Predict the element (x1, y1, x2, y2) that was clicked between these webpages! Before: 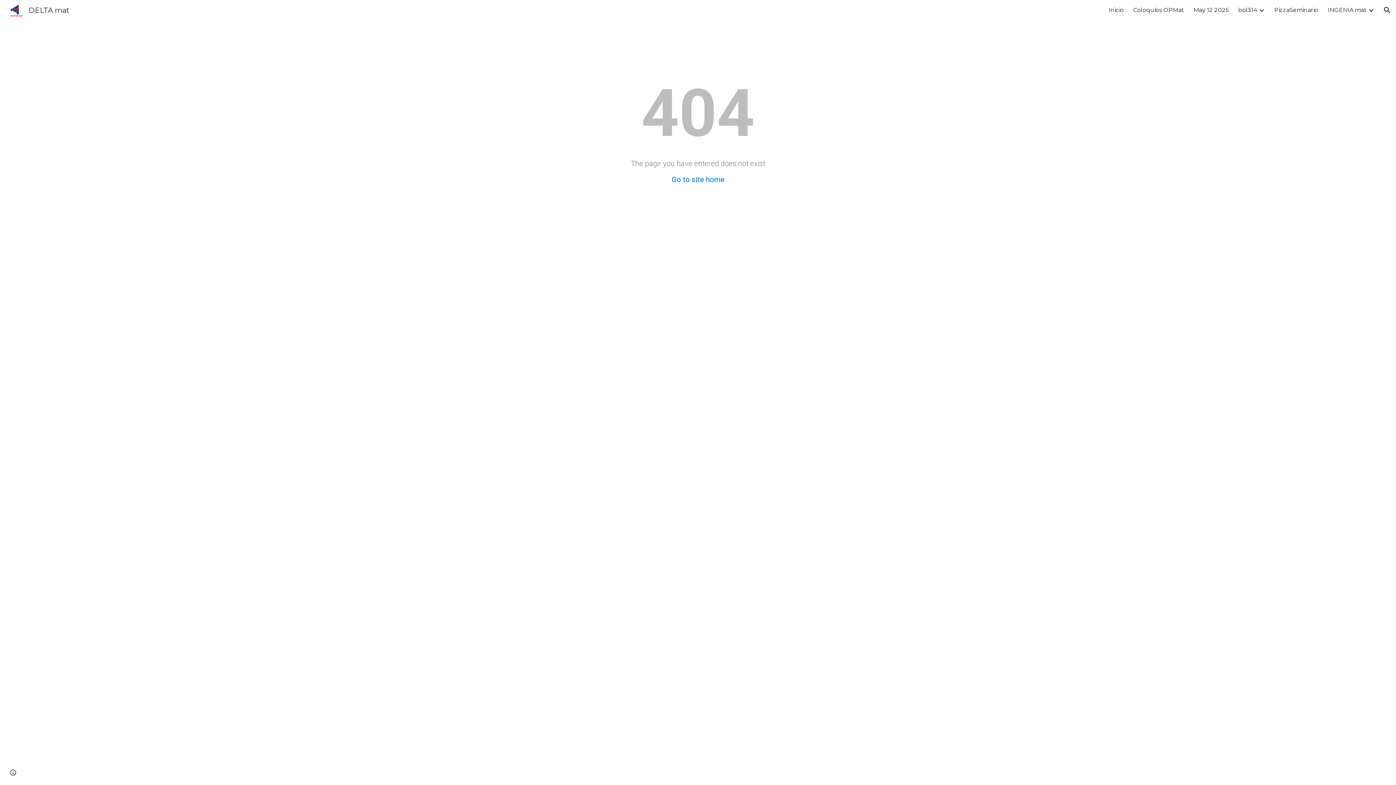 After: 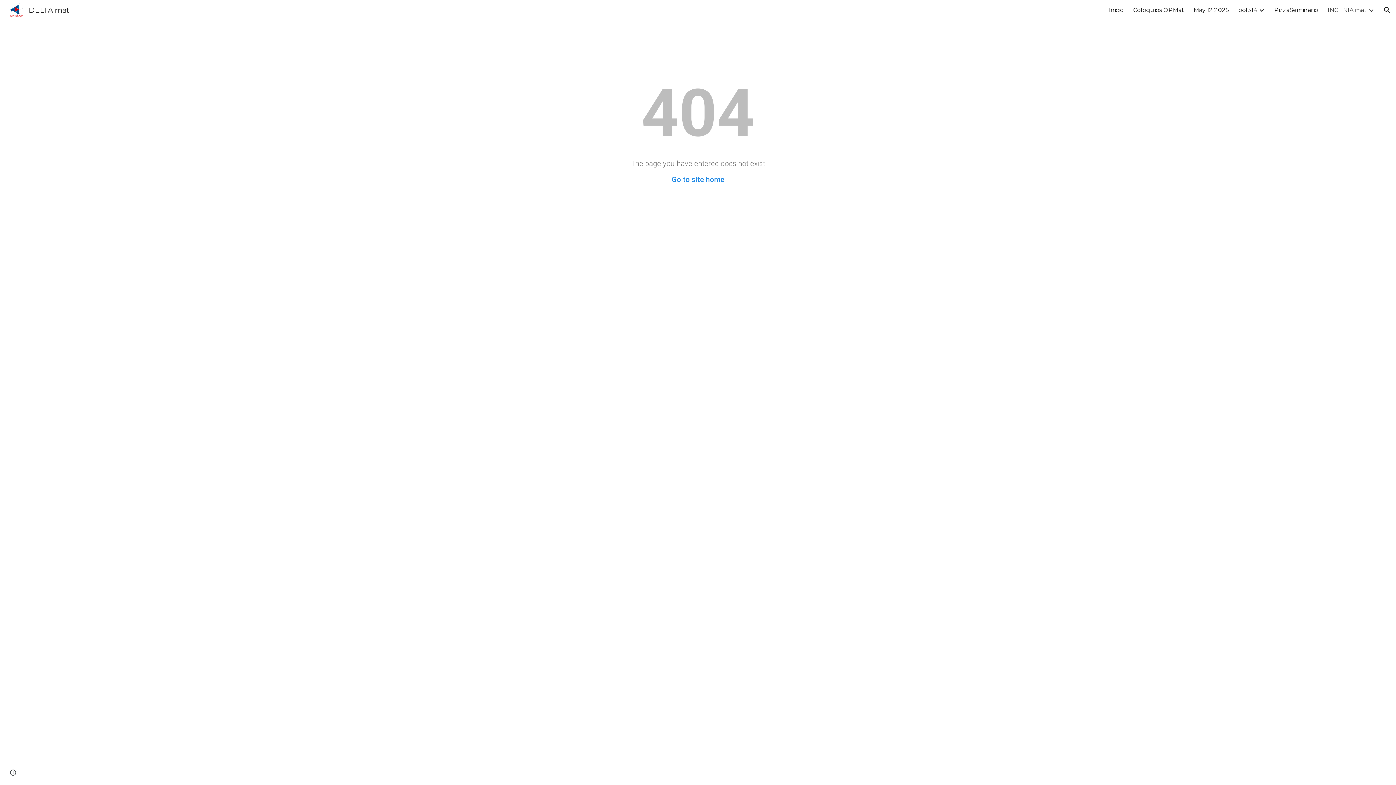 Action: bbox: (1328, 6, 1366, 13) label: INGENIA mat